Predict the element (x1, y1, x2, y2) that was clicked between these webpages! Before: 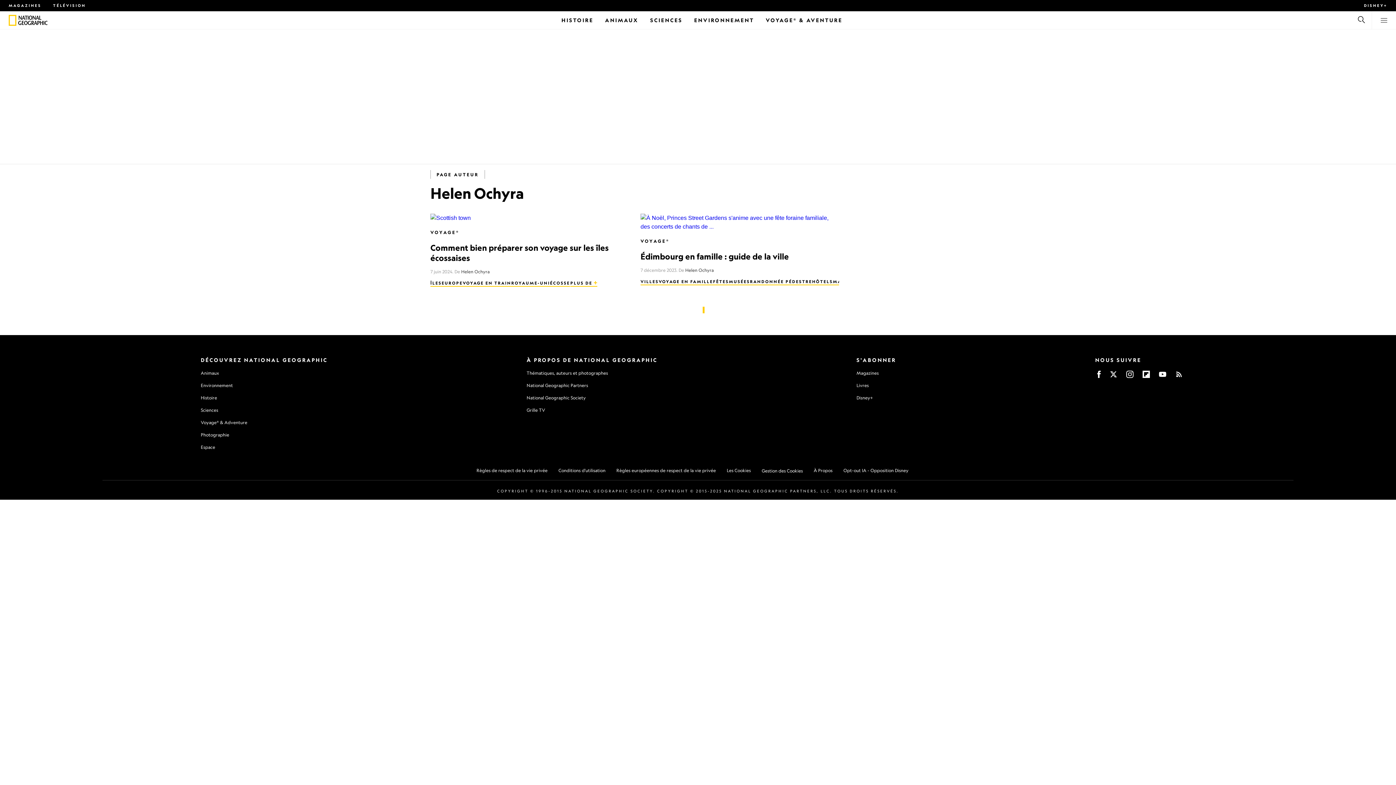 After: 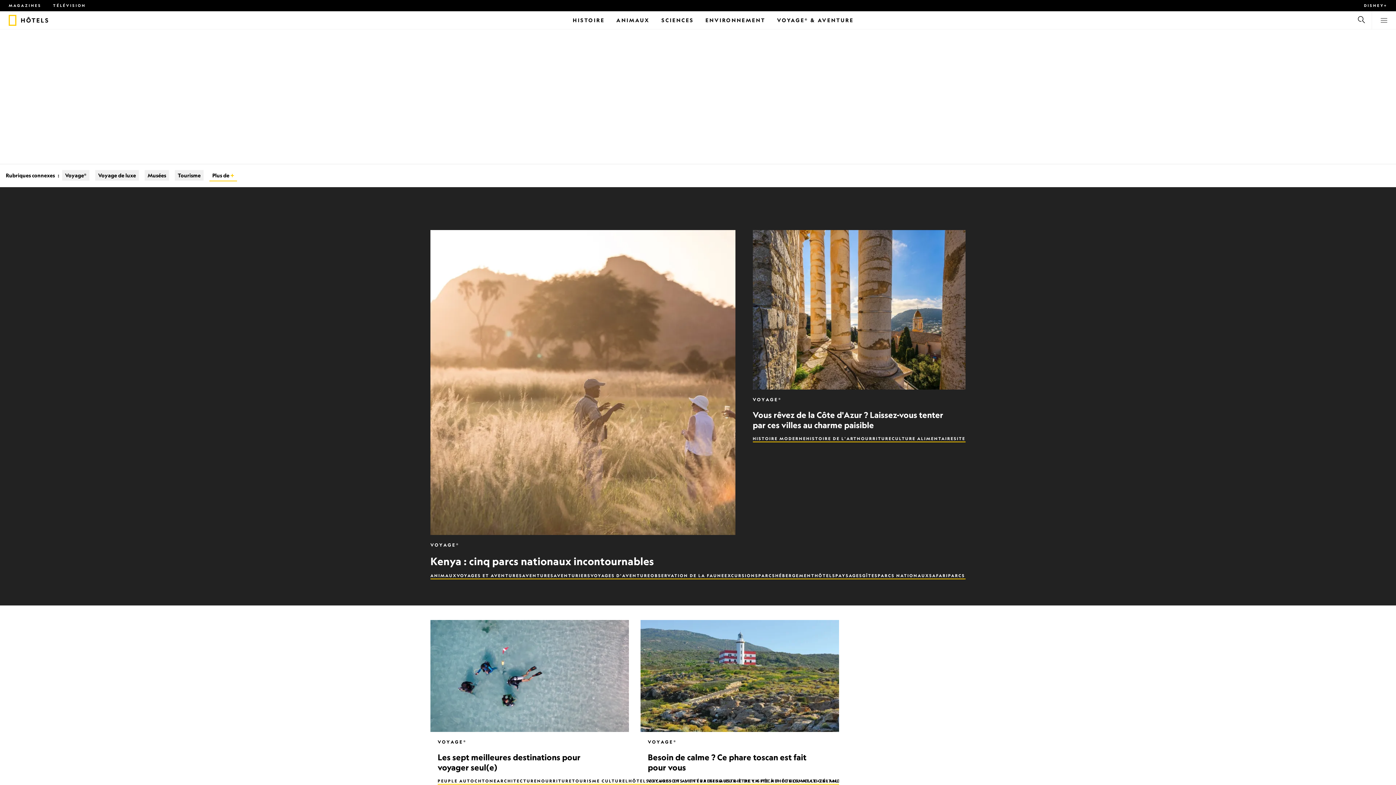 Action: bbox: (812, 278, 833, 285) label: HÔTELS